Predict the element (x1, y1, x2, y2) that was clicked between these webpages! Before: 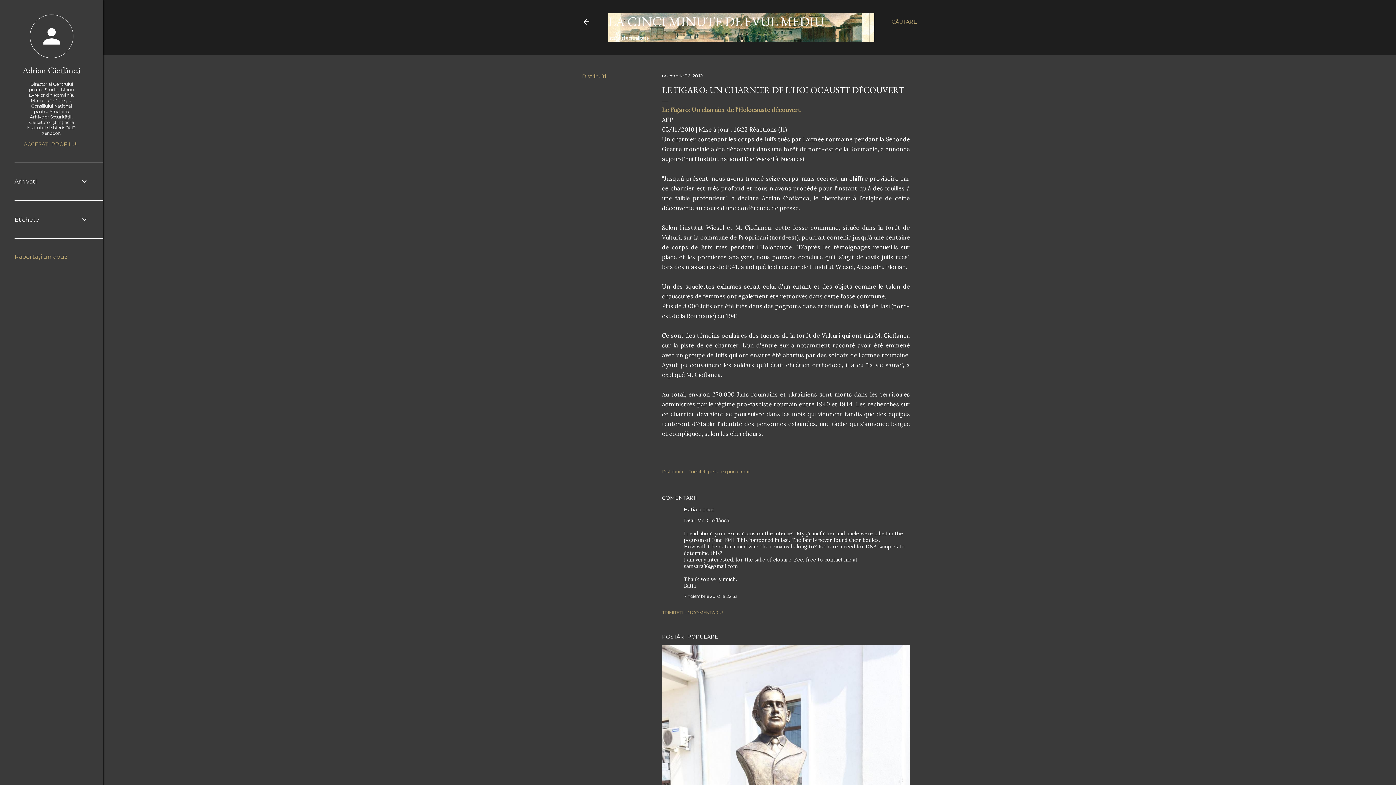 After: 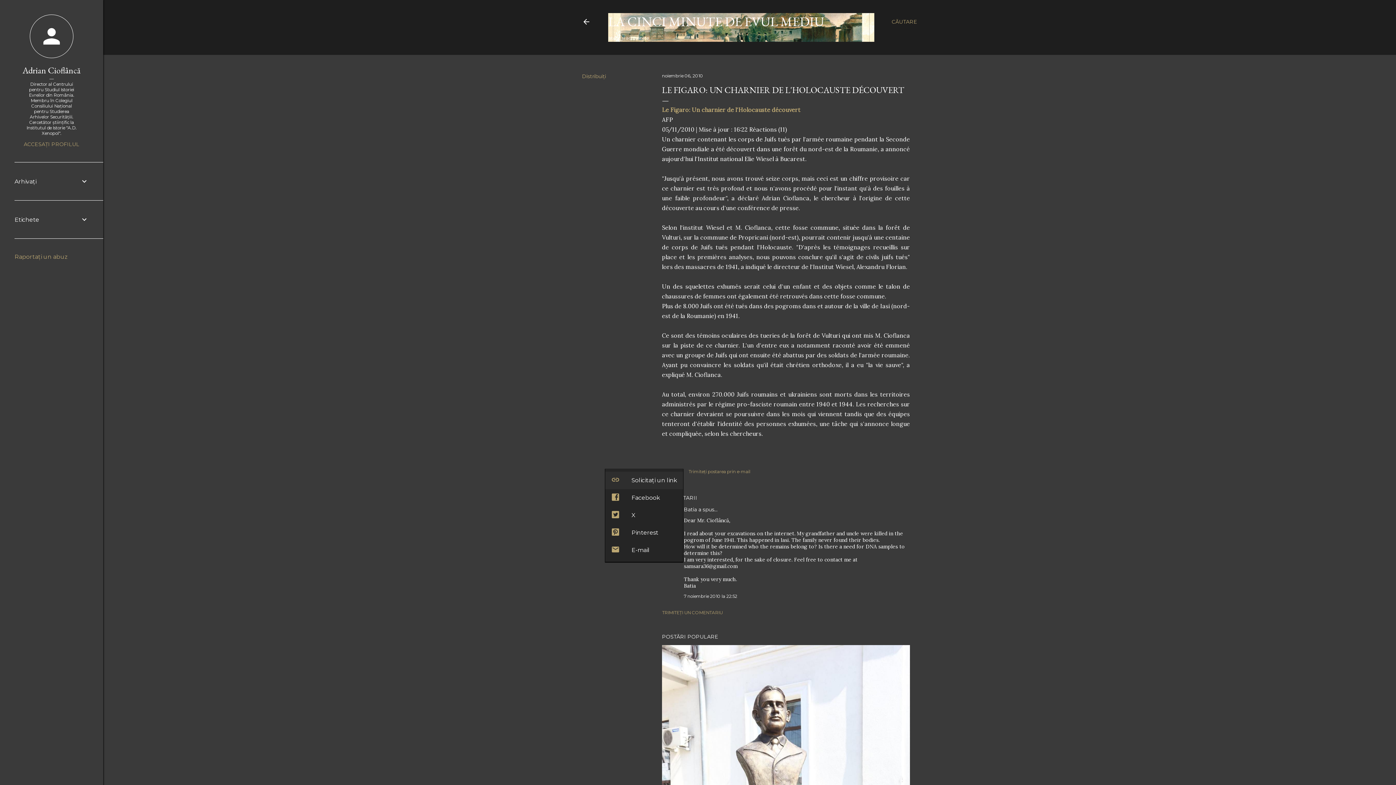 Action: bbox: (662, 469, 683, 474) label: Distribuiți